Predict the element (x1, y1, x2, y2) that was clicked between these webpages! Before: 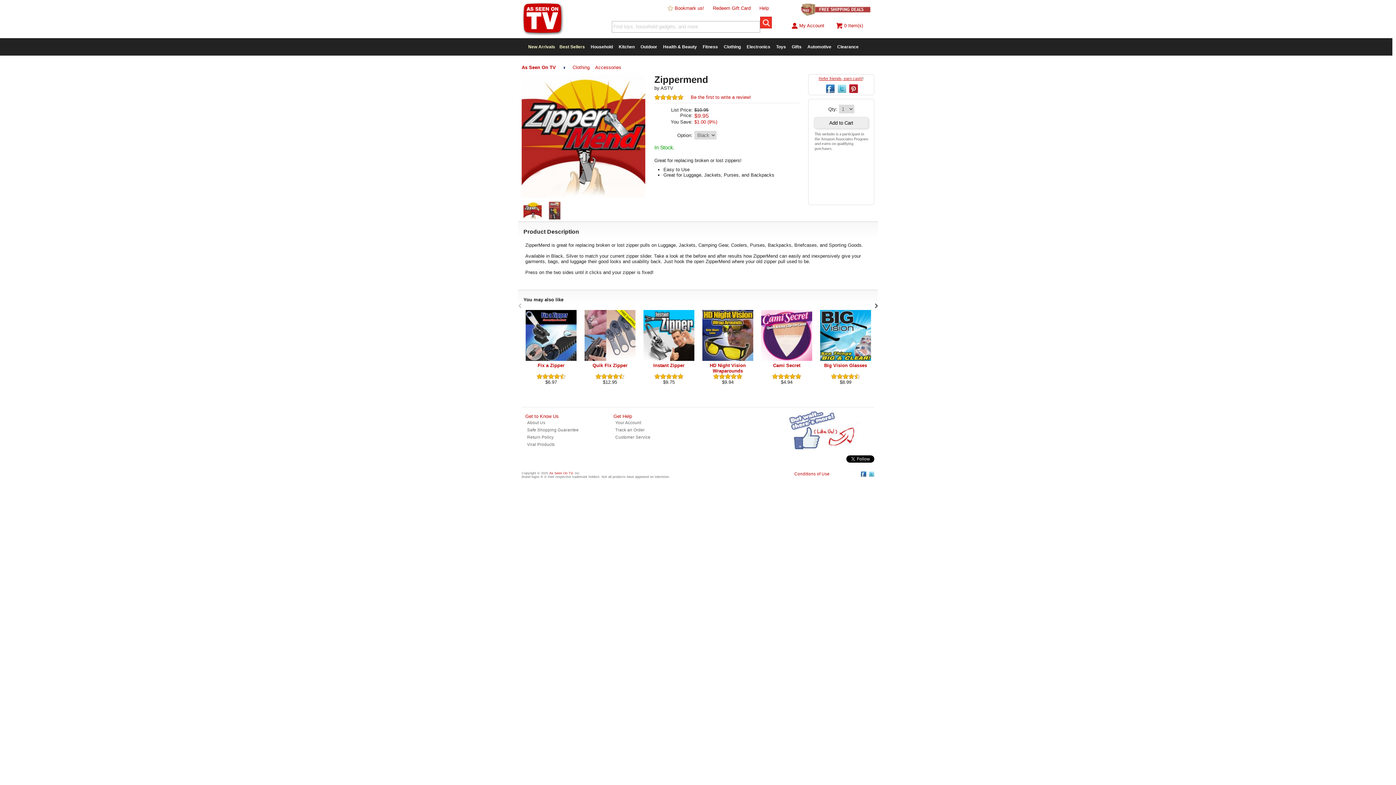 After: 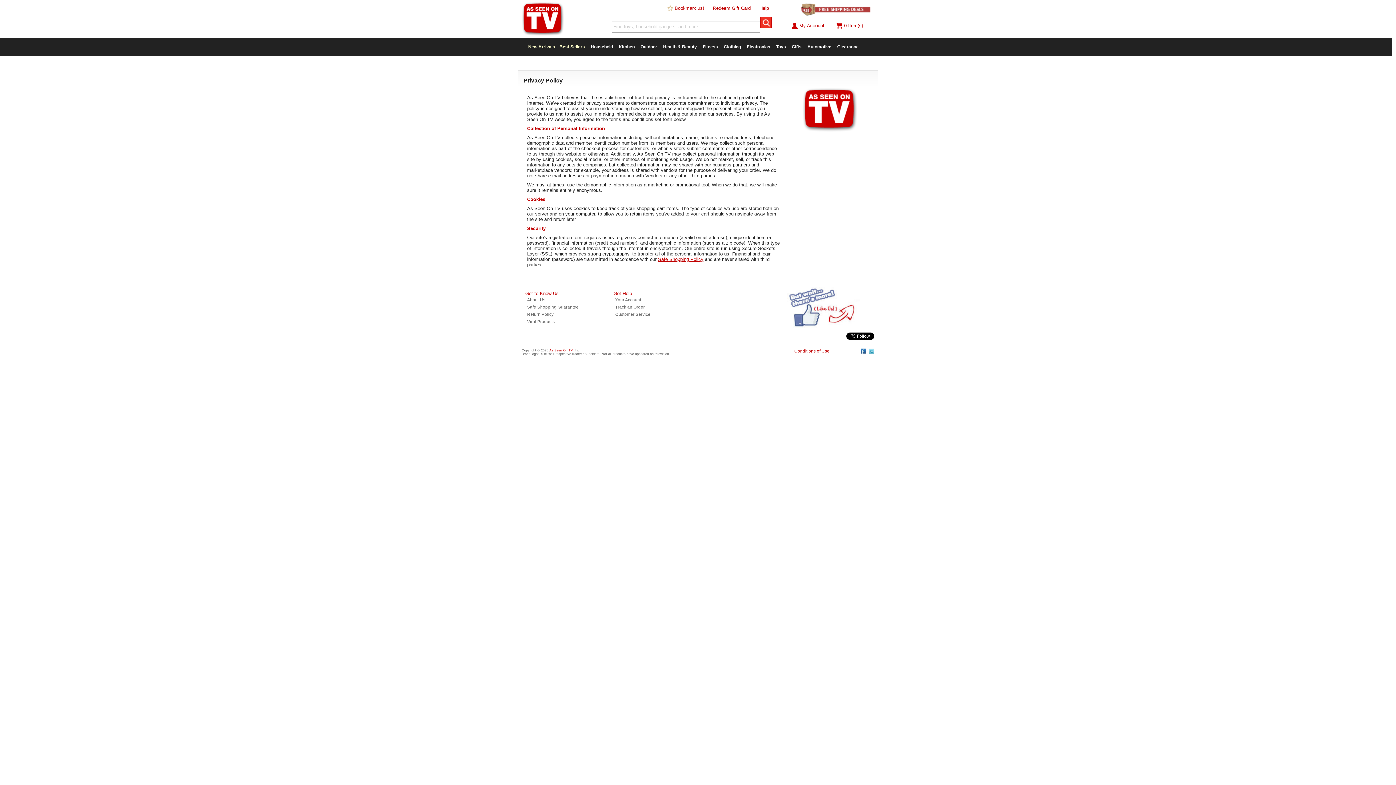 Action: label: Conditions of Use bbox: (794, 471, 829, 476)